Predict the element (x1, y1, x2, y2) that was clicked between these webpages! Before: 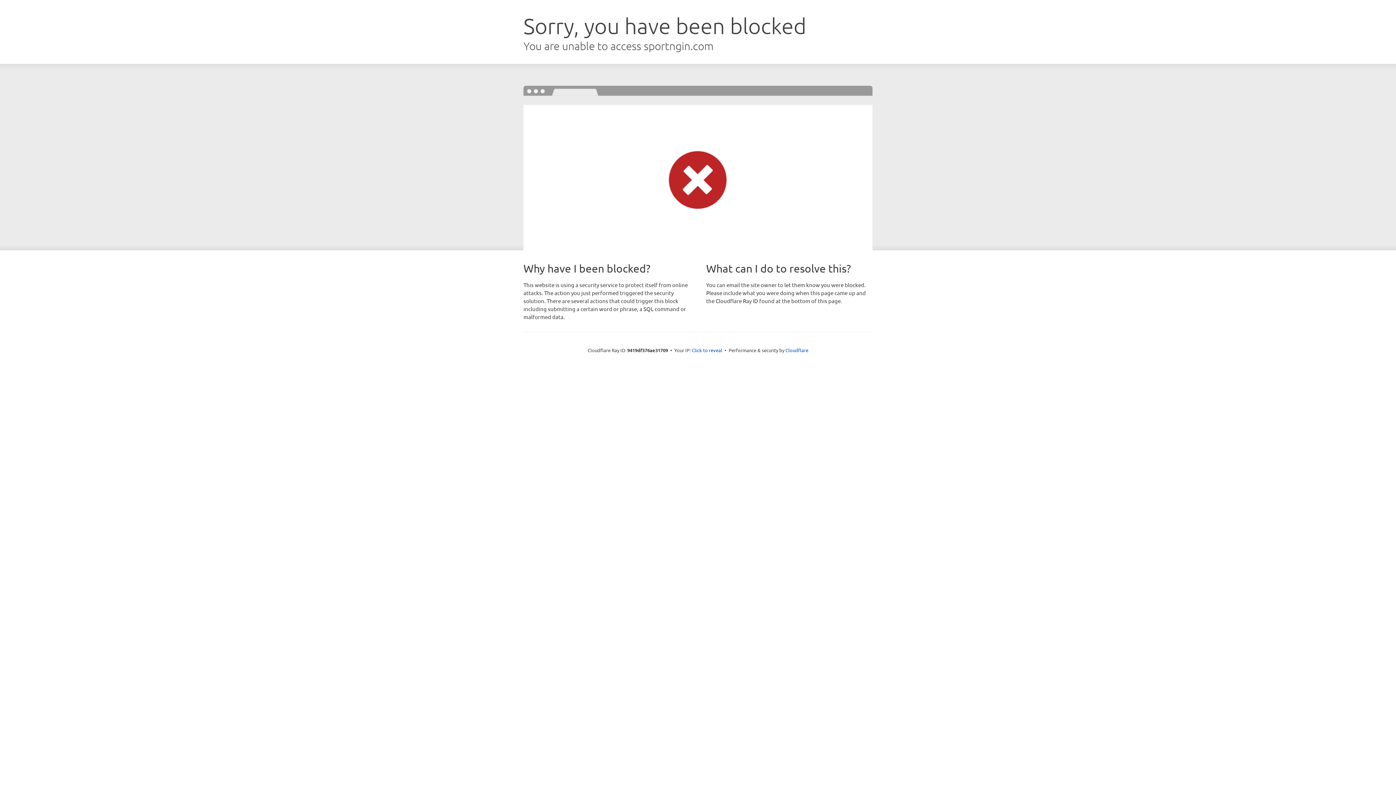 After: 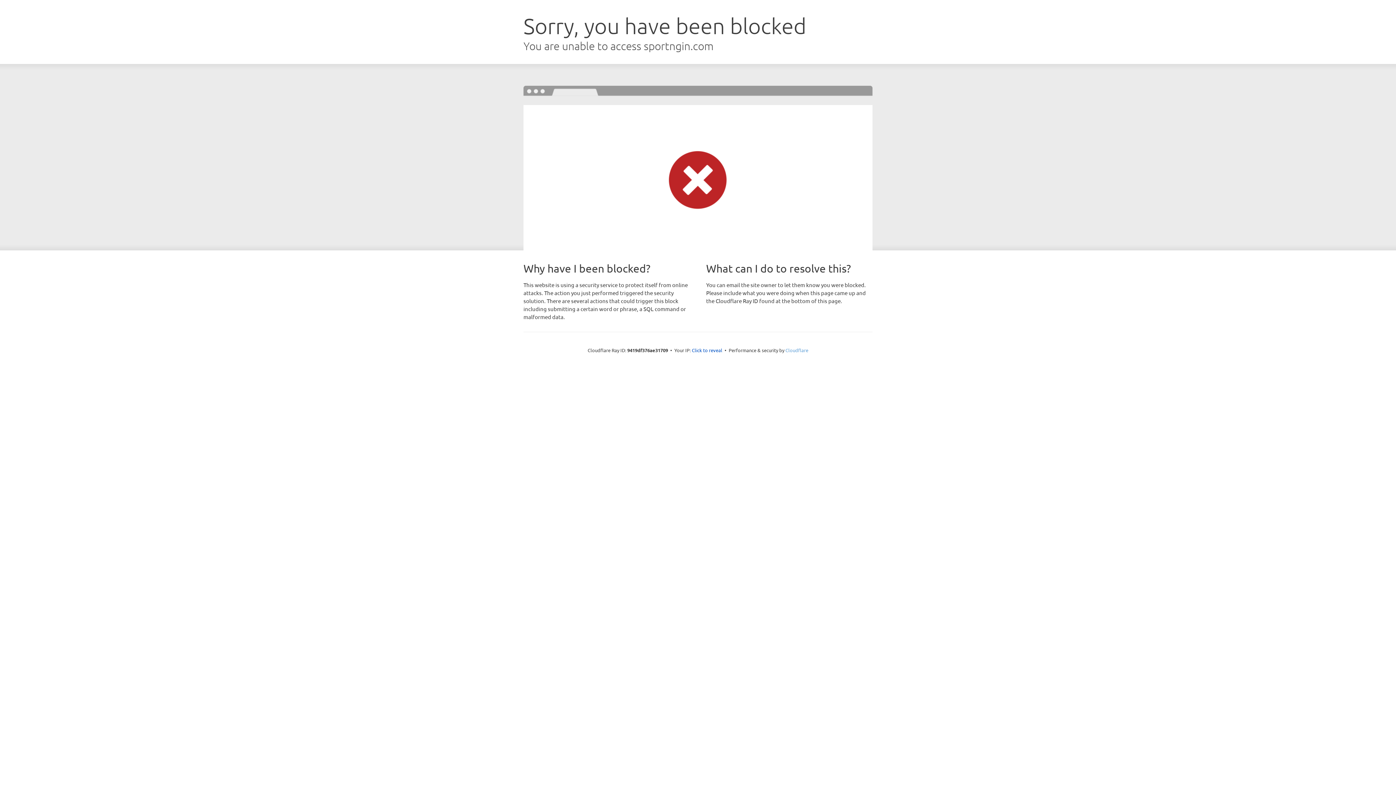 Action: bbox: (785, 347, 808, 353) label: Cloudflare